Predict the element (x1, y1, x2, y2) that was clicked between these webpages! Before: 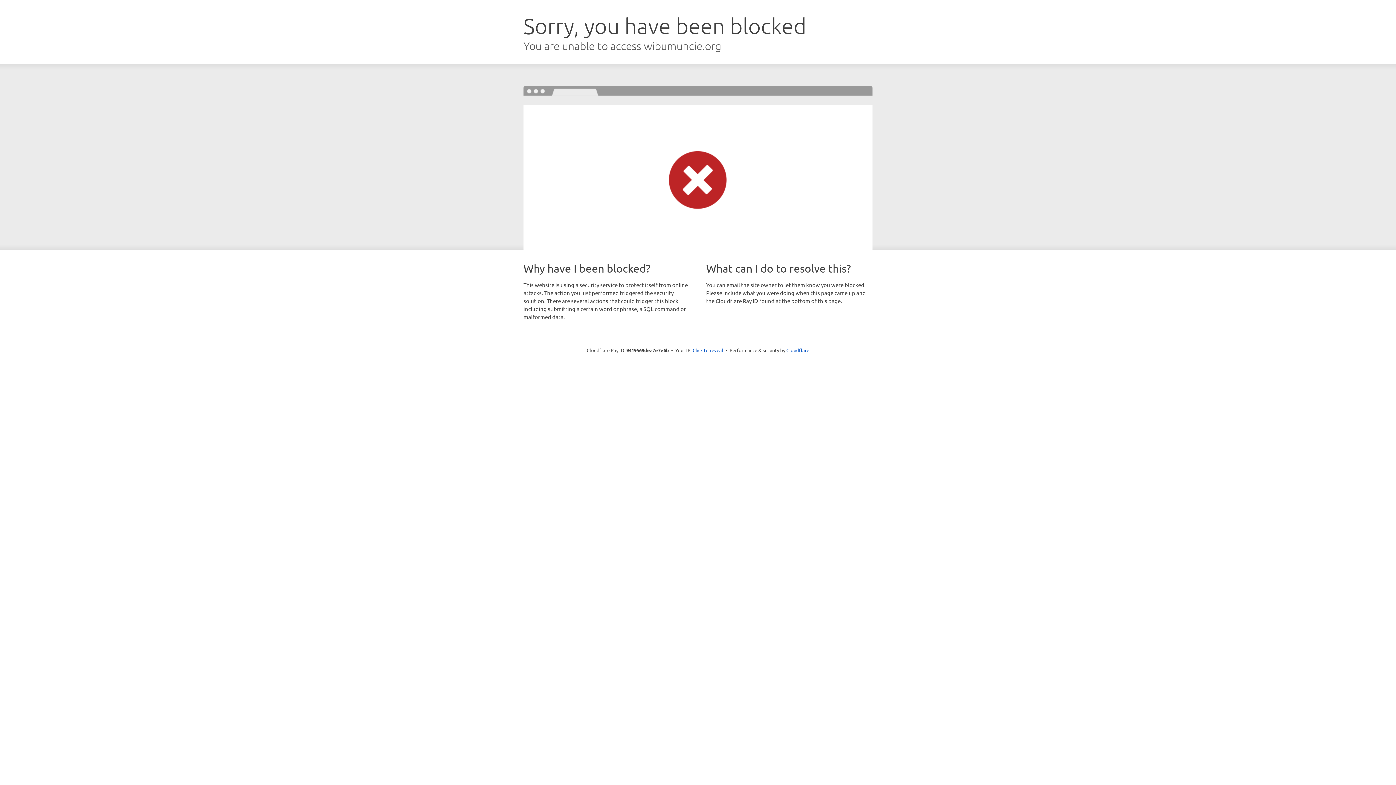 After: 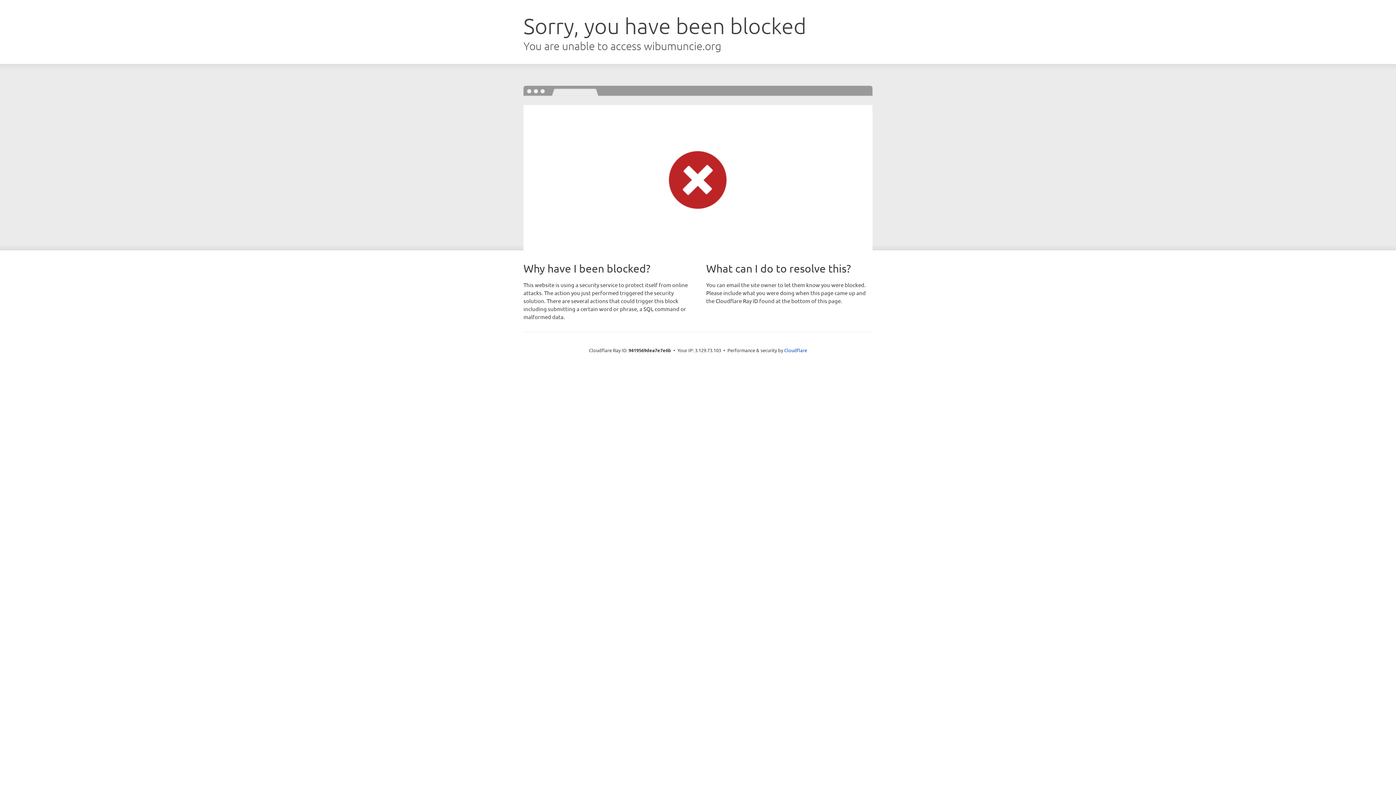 Action: bbox: (692, 346, 723, 353) label: Click to reveal